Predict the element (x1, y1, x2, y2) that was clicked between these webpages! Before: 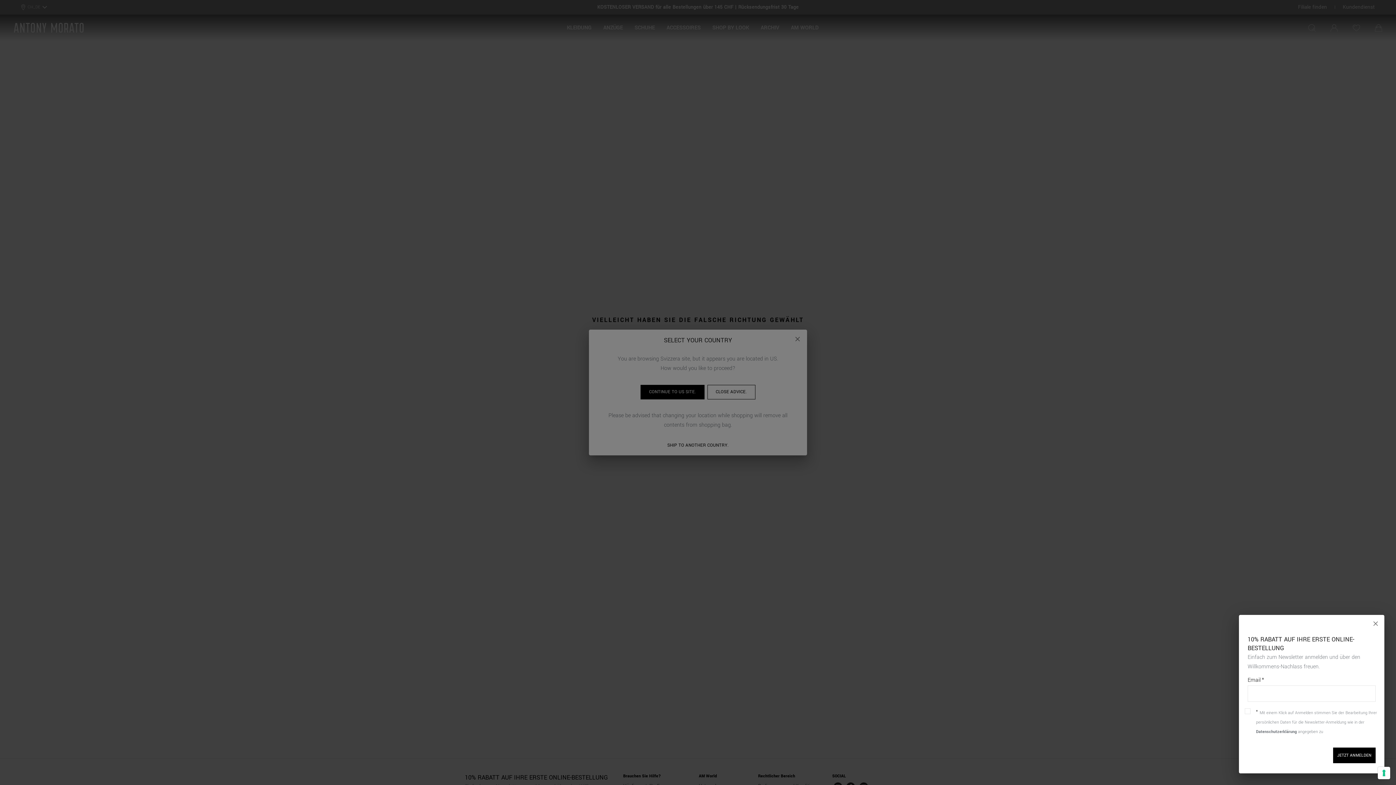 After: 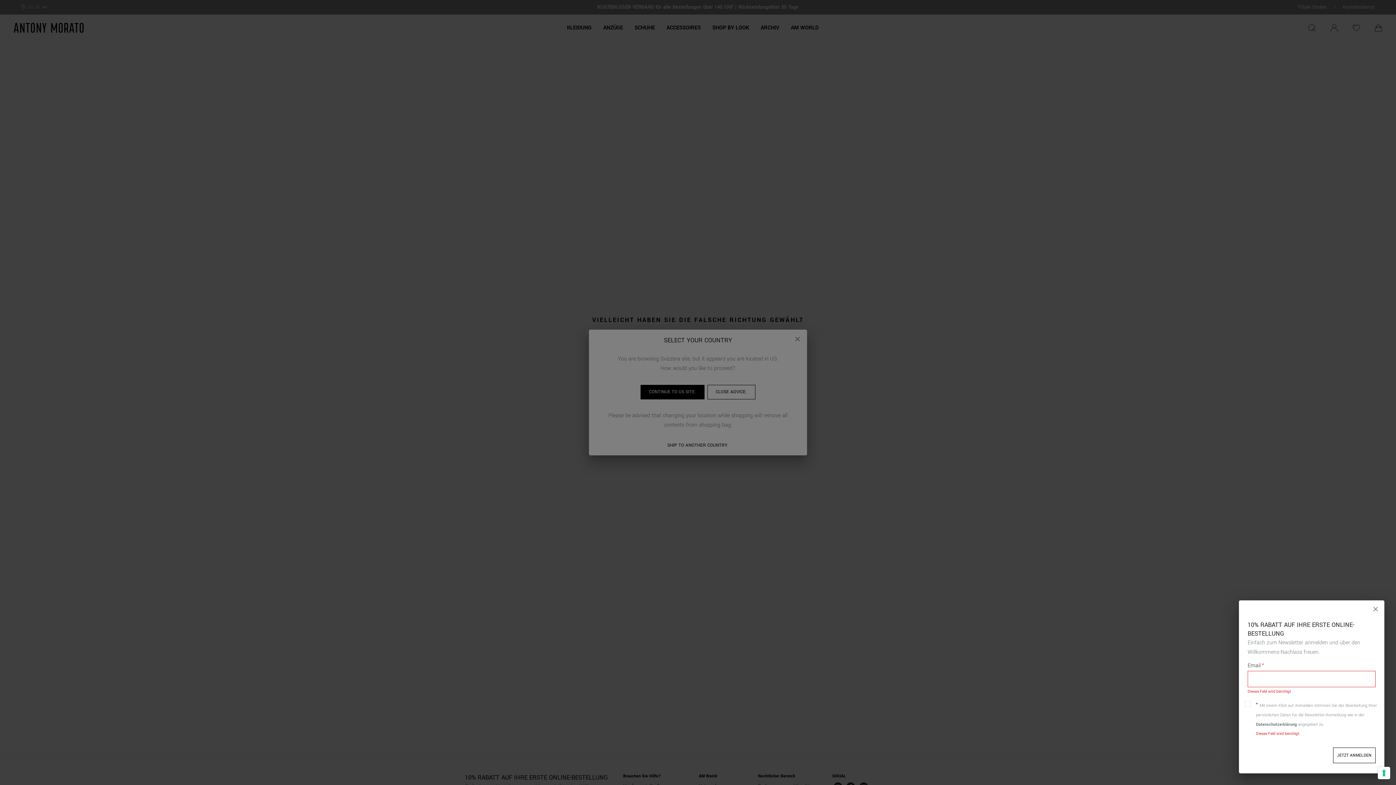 Action: label: JETZT ANMELDEN bbox: (1333, 748, 1376, 763)